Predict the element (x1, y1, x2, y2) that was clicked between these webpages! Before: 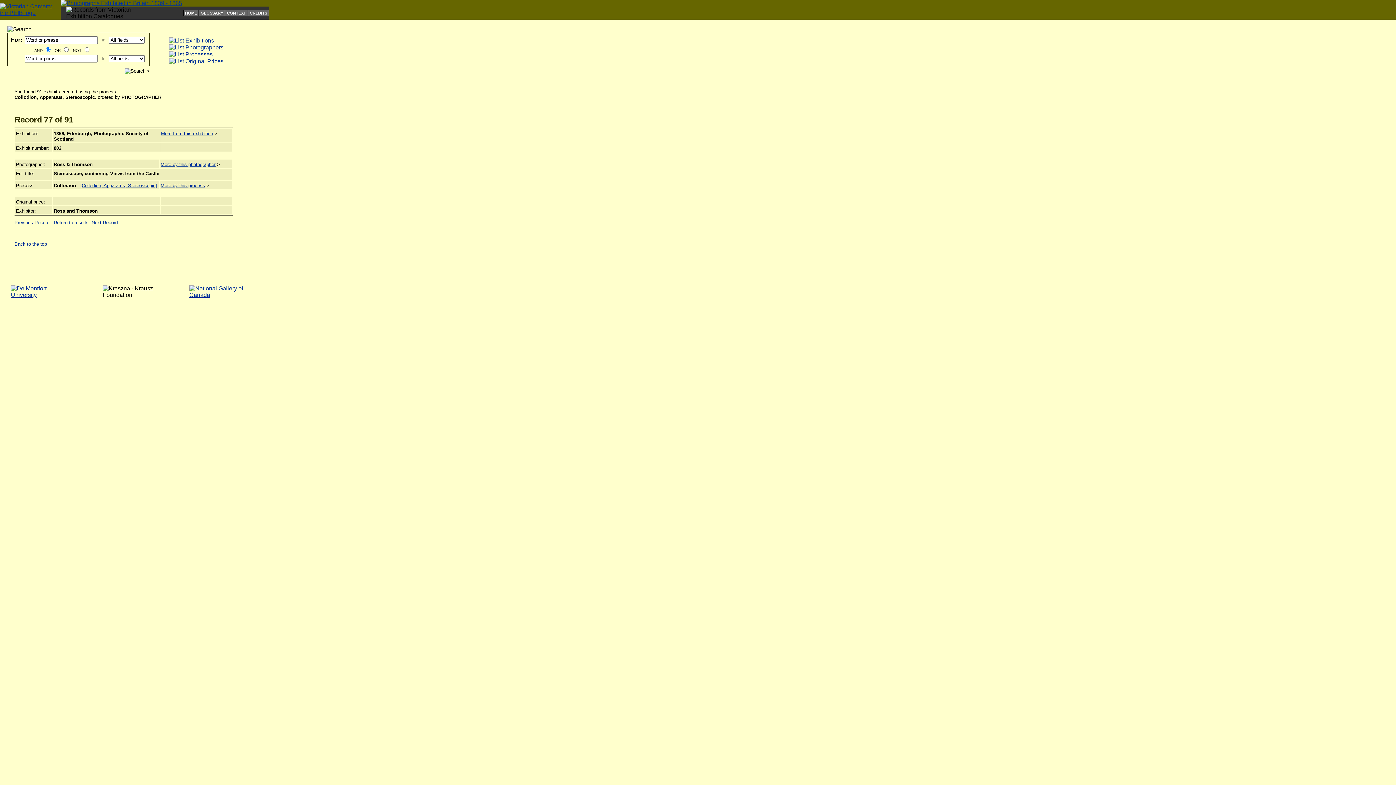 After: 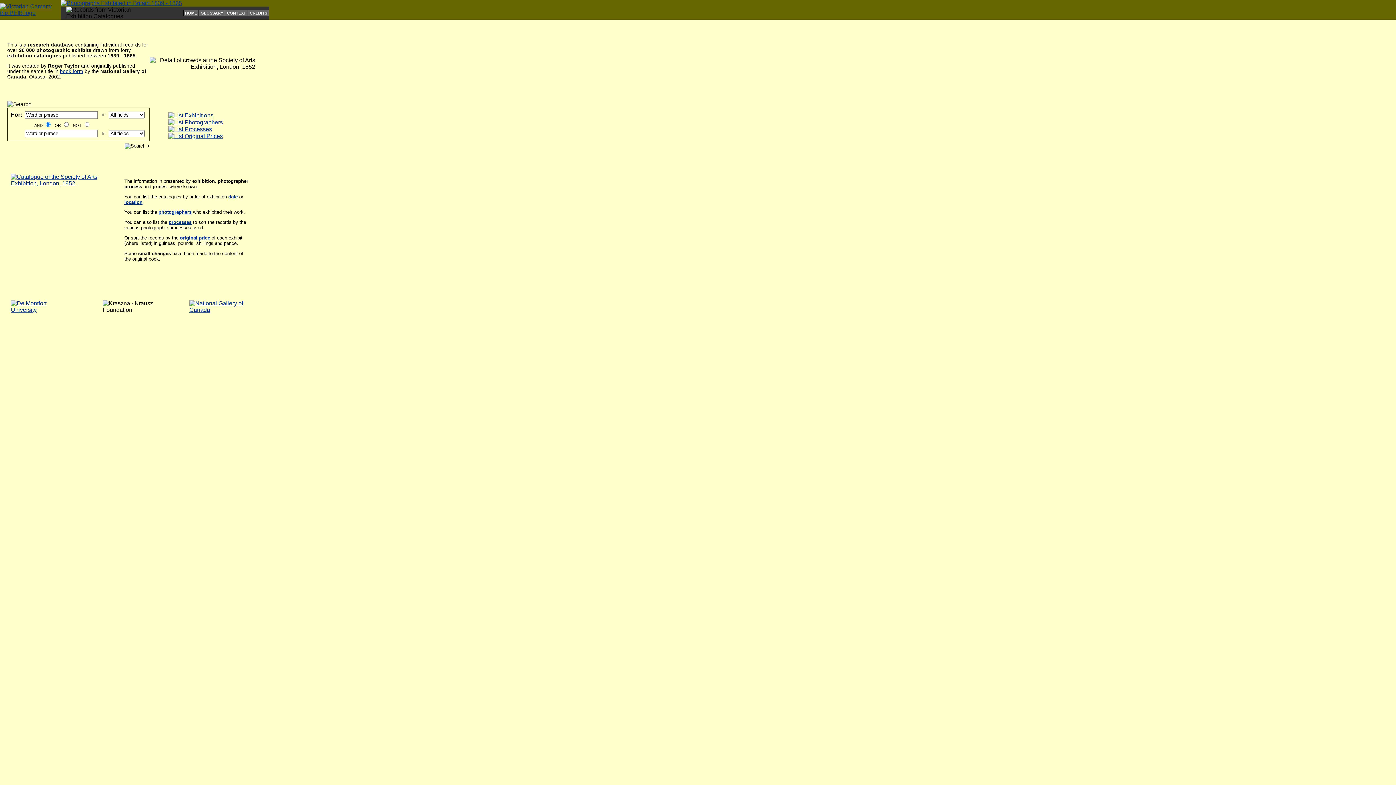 Action: bbox: (60, 0, 182, 6)